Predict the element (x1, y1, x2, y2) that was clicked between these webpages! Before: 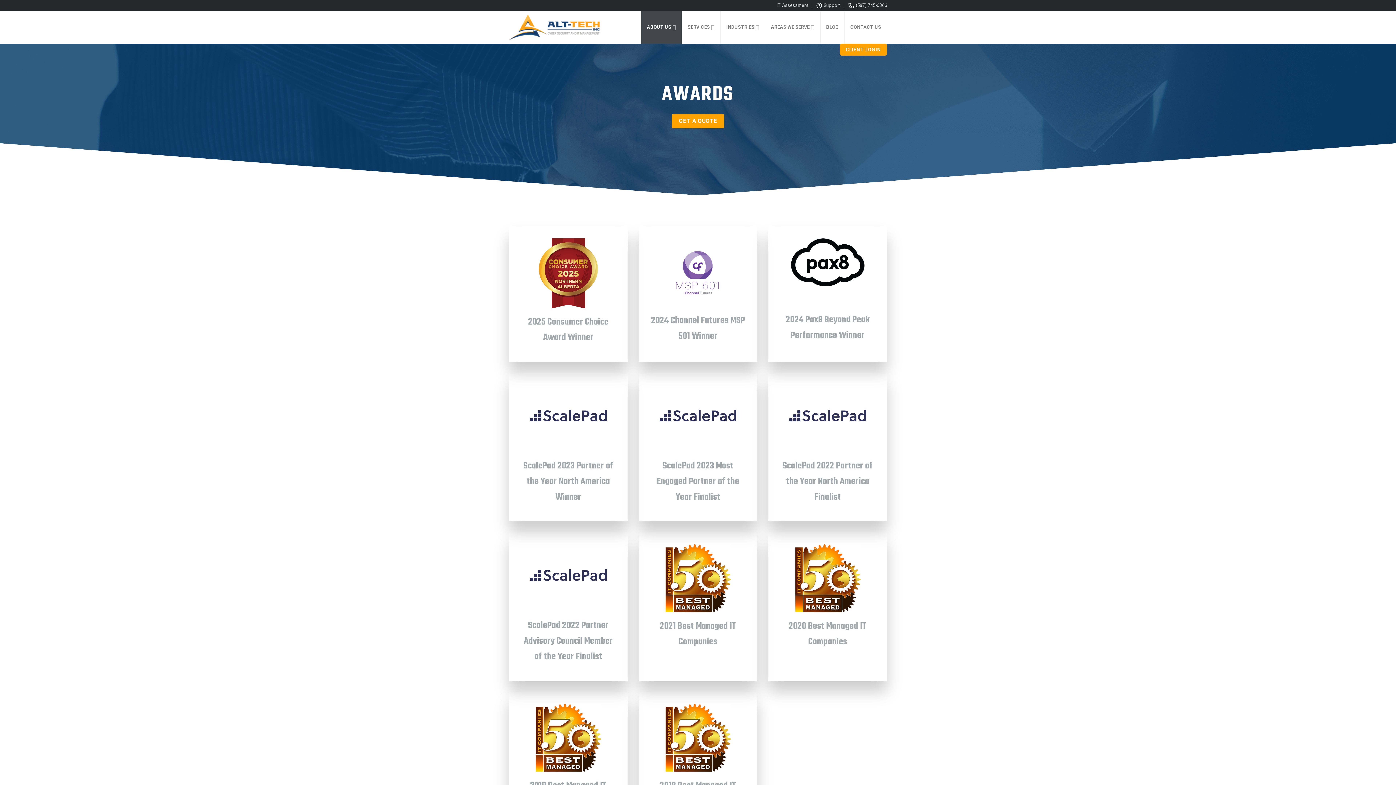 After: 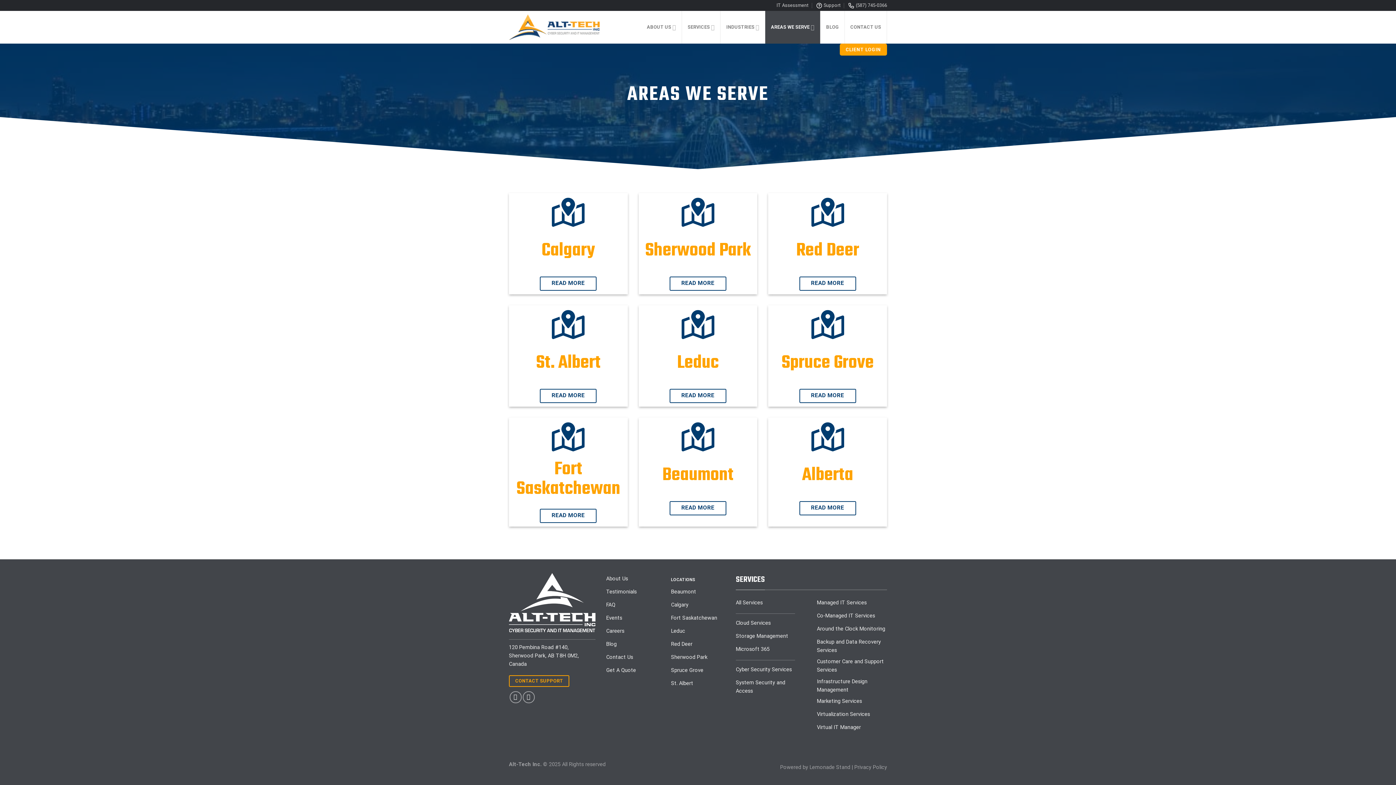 Action: bbox: (765, 10, 820, 43) label: AREAS WE SERVE